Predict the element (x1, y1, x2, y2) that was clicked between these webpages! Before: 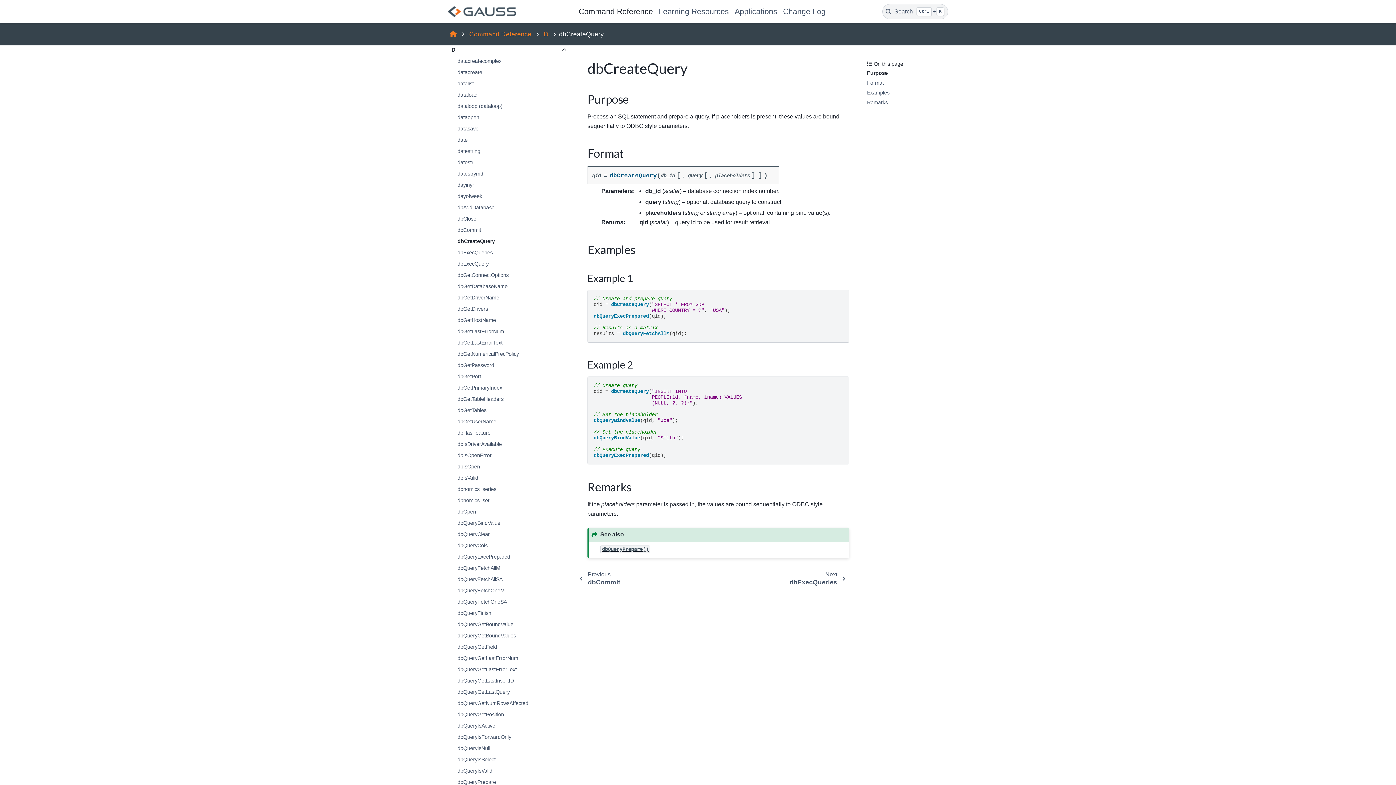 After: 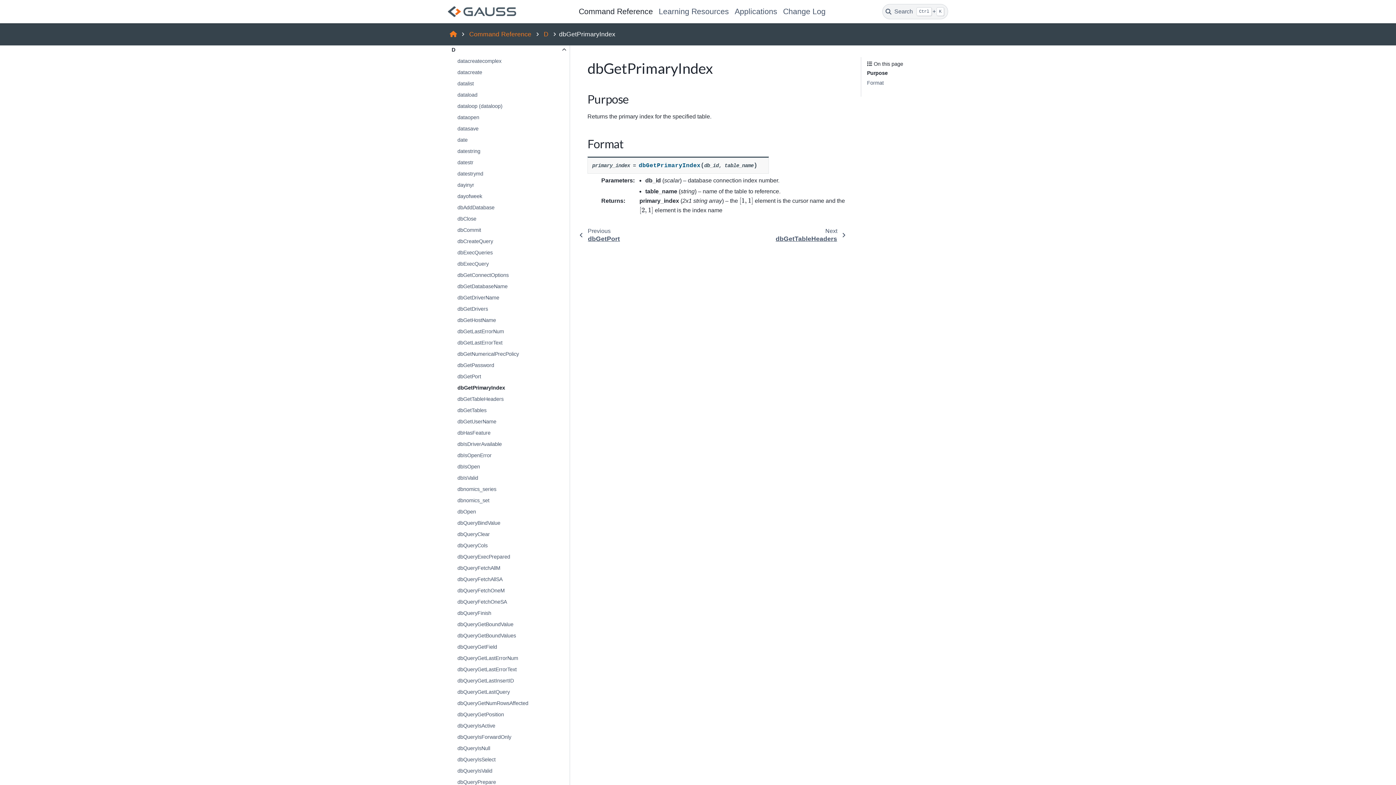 Action: bbox: (453, 382, 568, 393) label: dbGetPrimaryIndex